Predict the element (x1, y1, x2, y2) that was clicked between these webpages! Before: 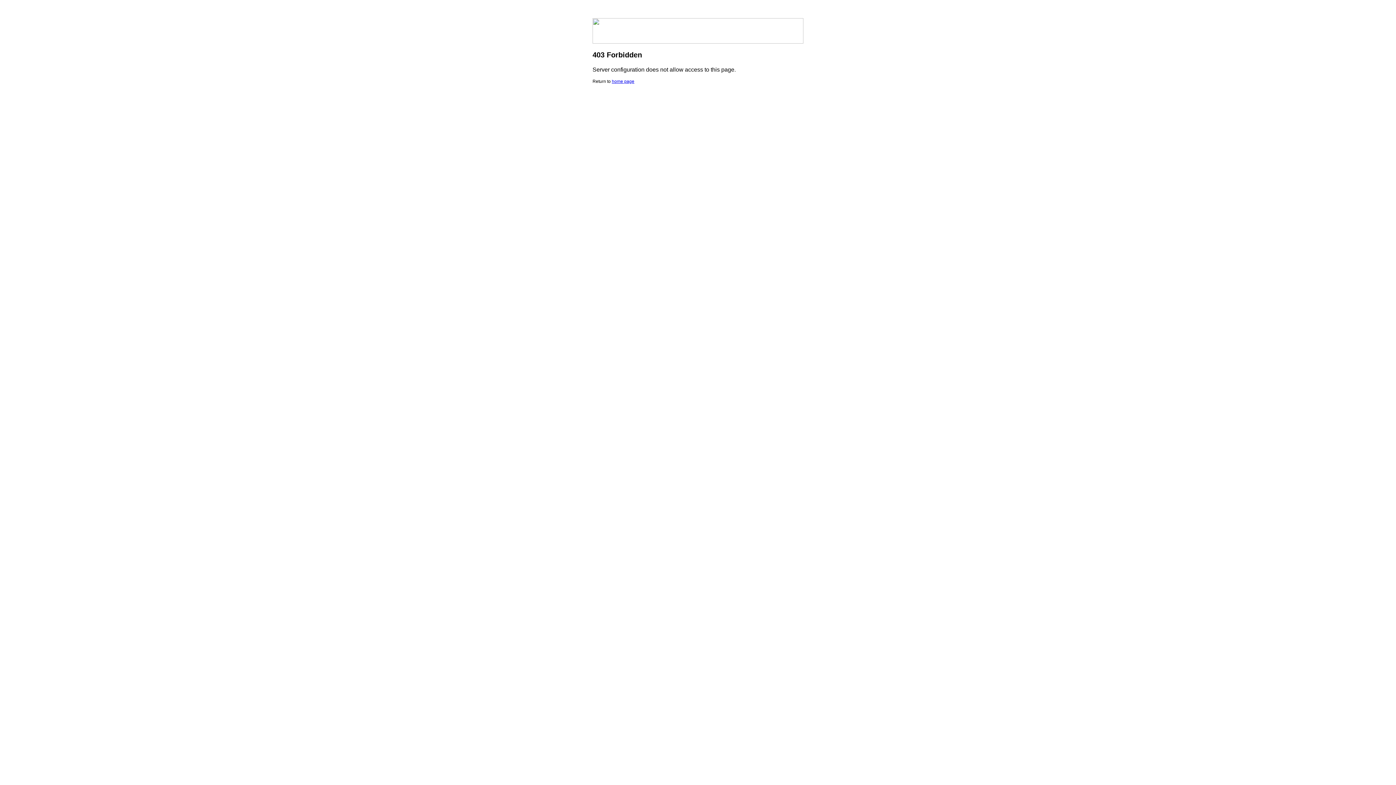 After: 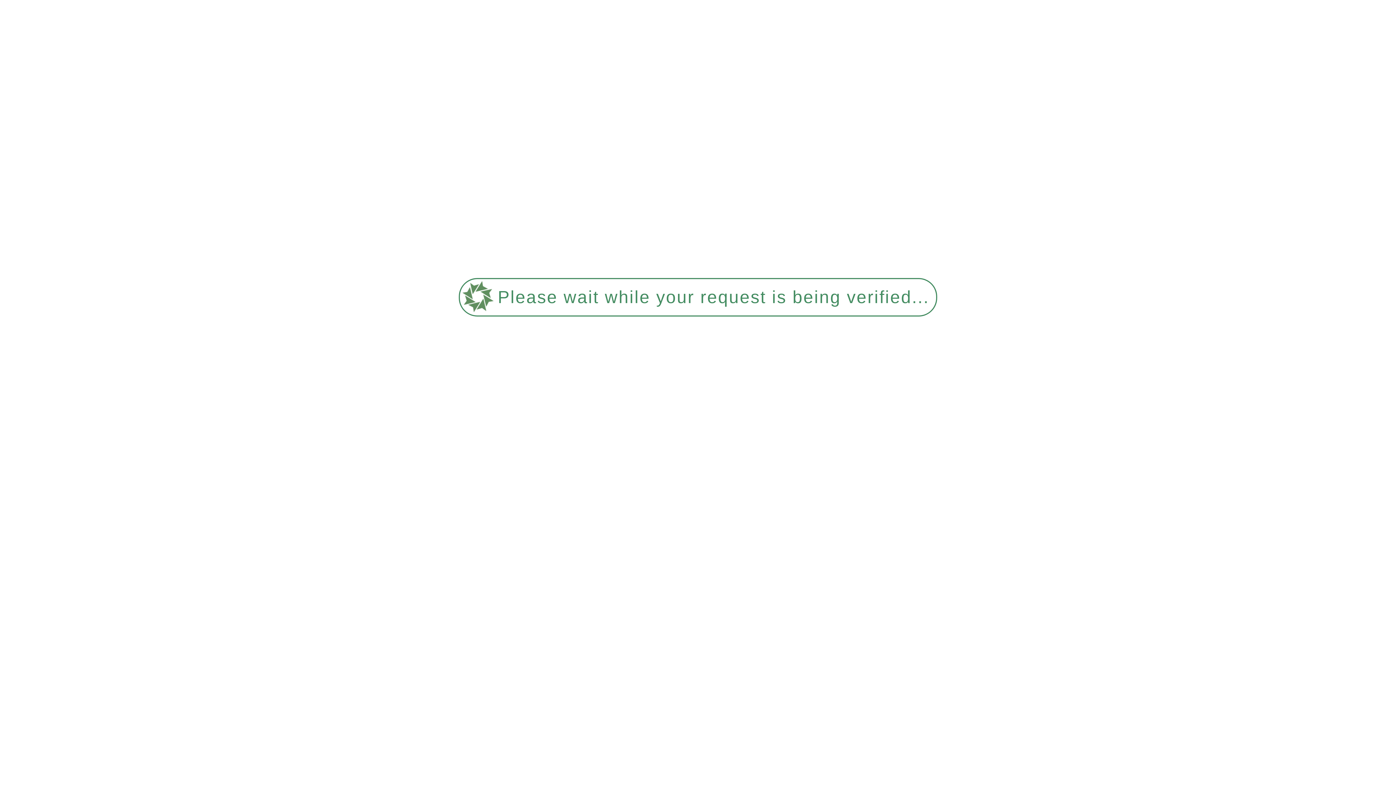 Action: label: home page bbox: (612, 78, 634, 84)